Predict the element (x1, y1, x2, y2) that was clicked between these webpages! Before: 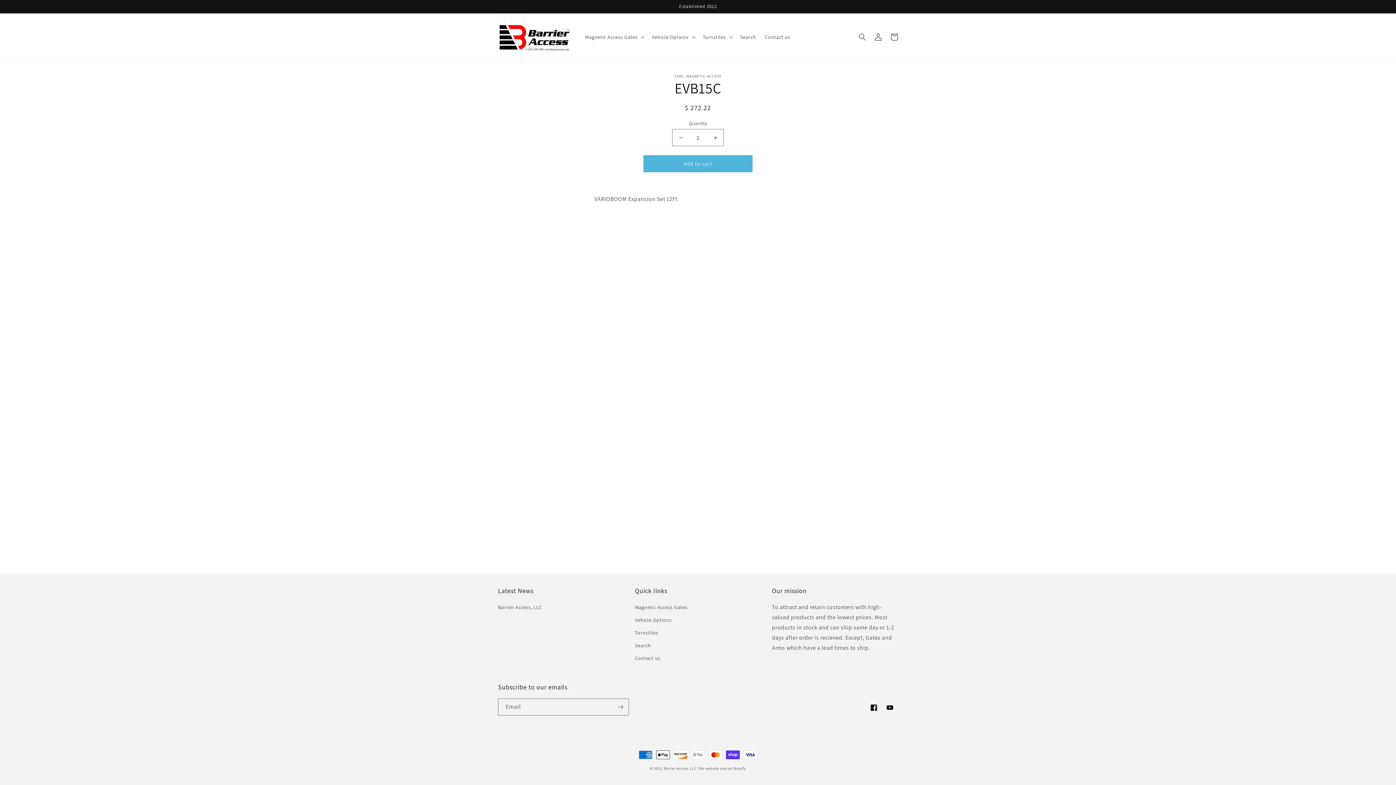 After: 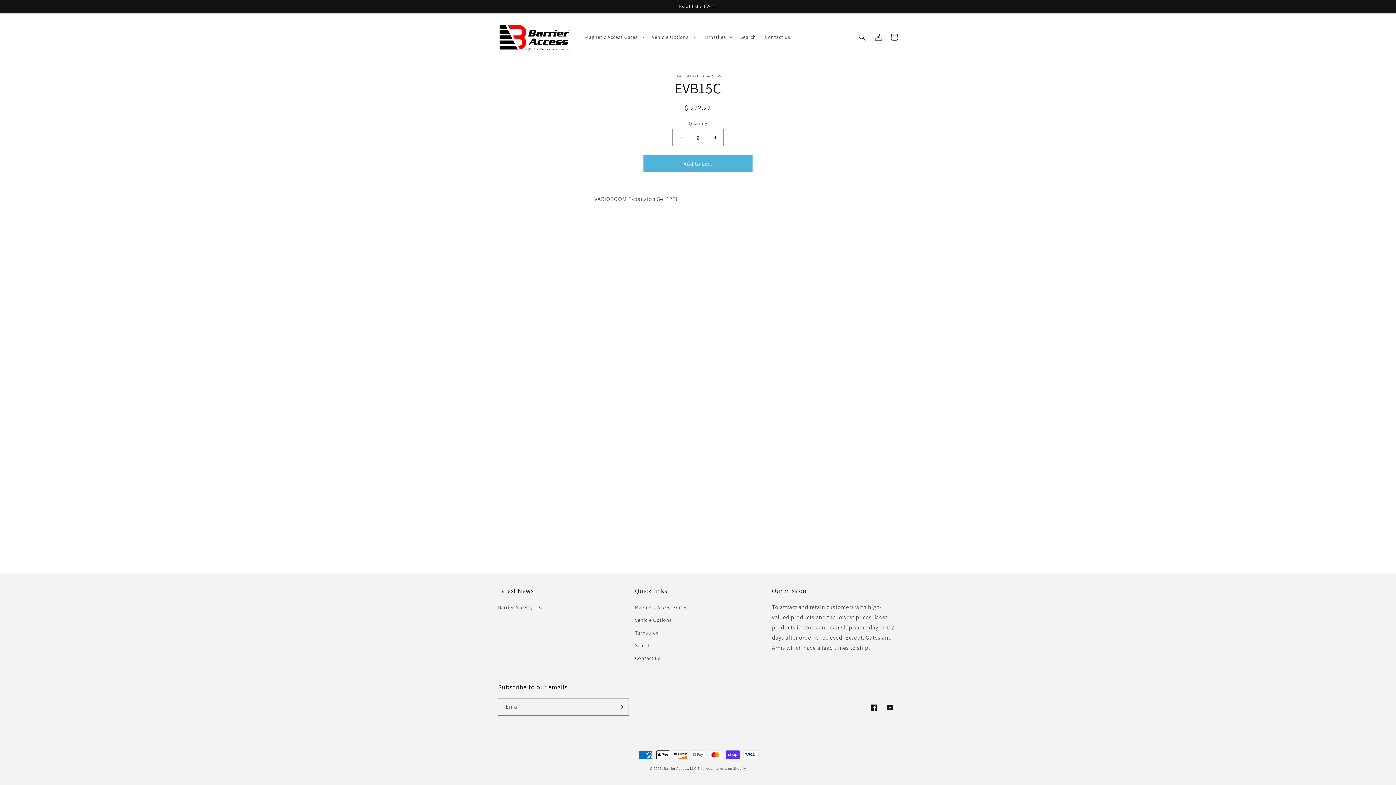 Action: bbox: (707, 129, 723, 146) label: Increase quantity for EVB15C